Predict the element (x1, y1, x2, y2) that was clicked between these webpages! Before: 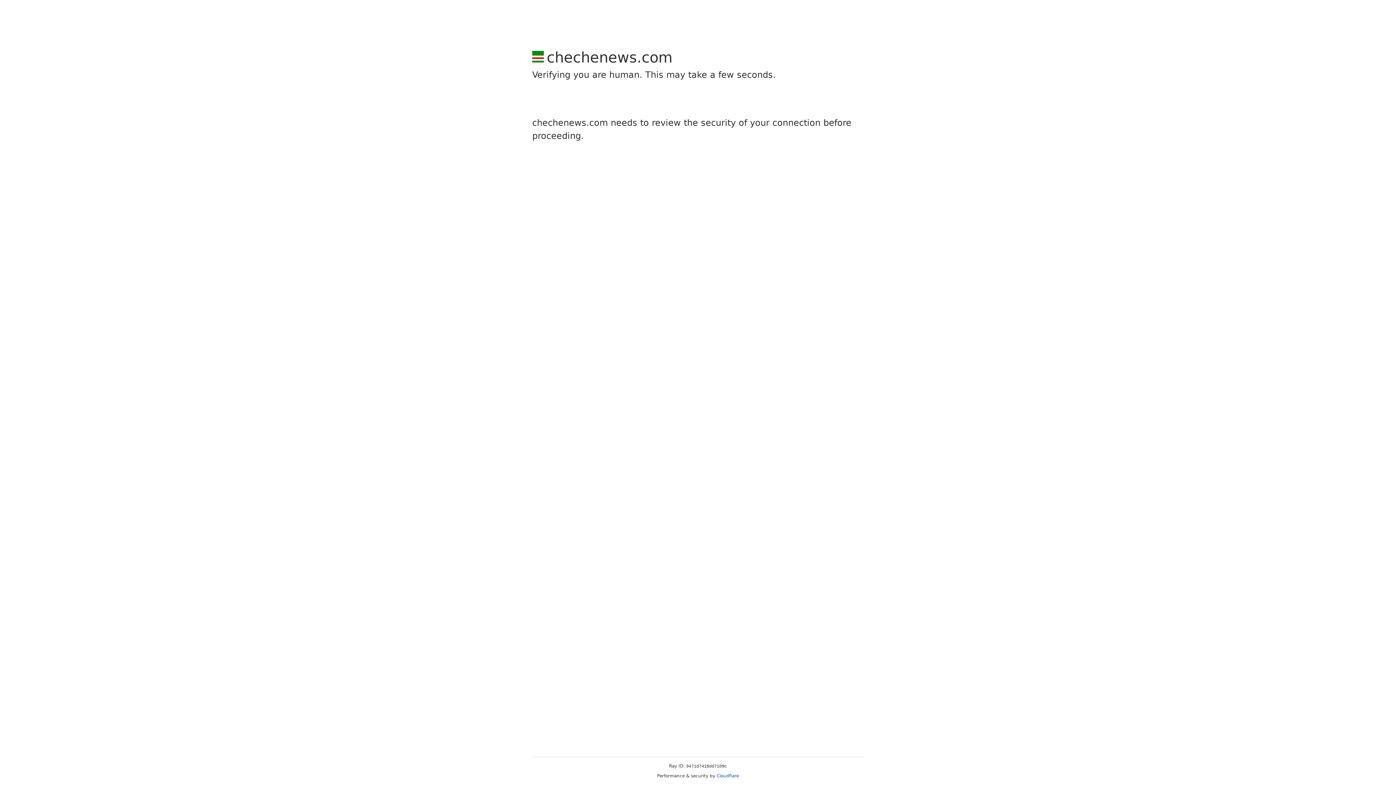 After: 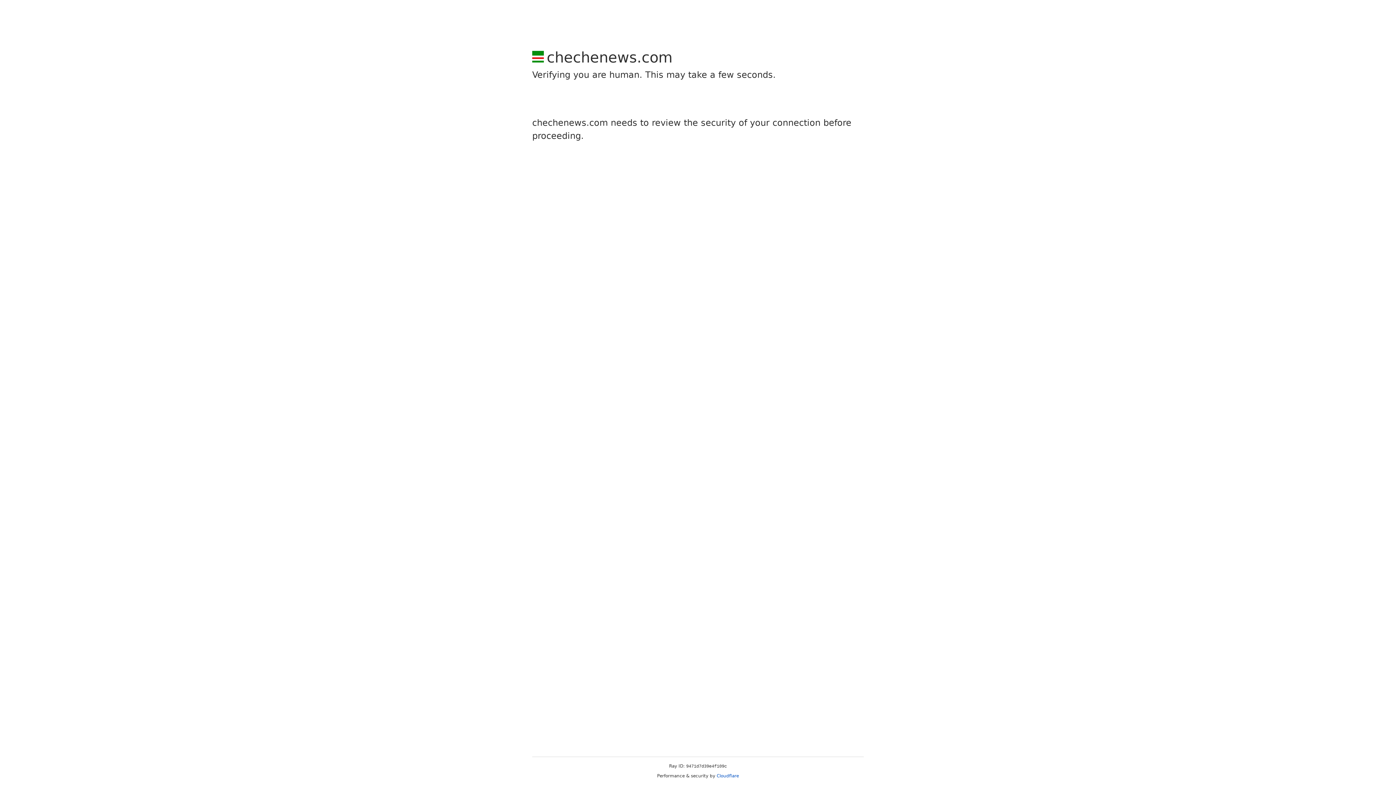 Action: label: Cloudflare bbox: (716, 773, 739, 778)